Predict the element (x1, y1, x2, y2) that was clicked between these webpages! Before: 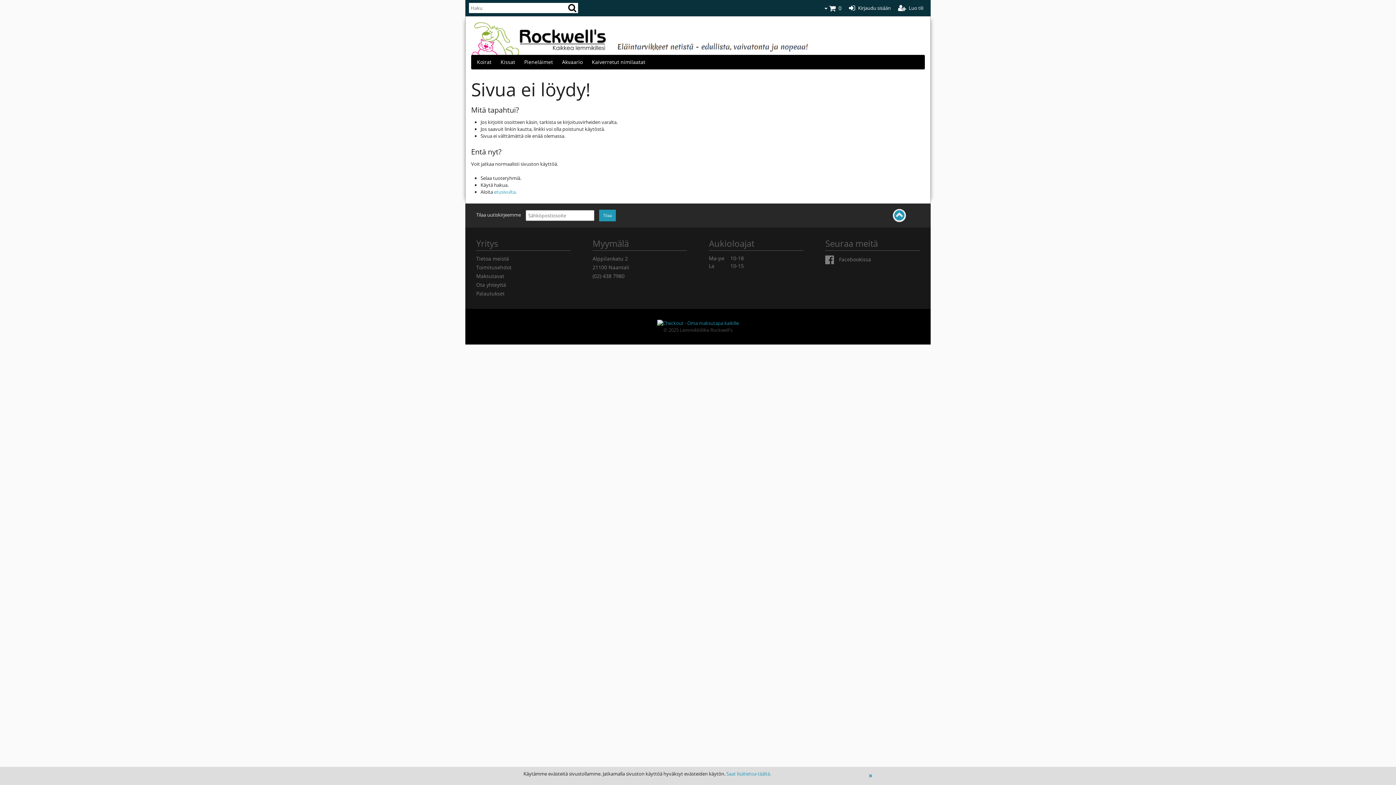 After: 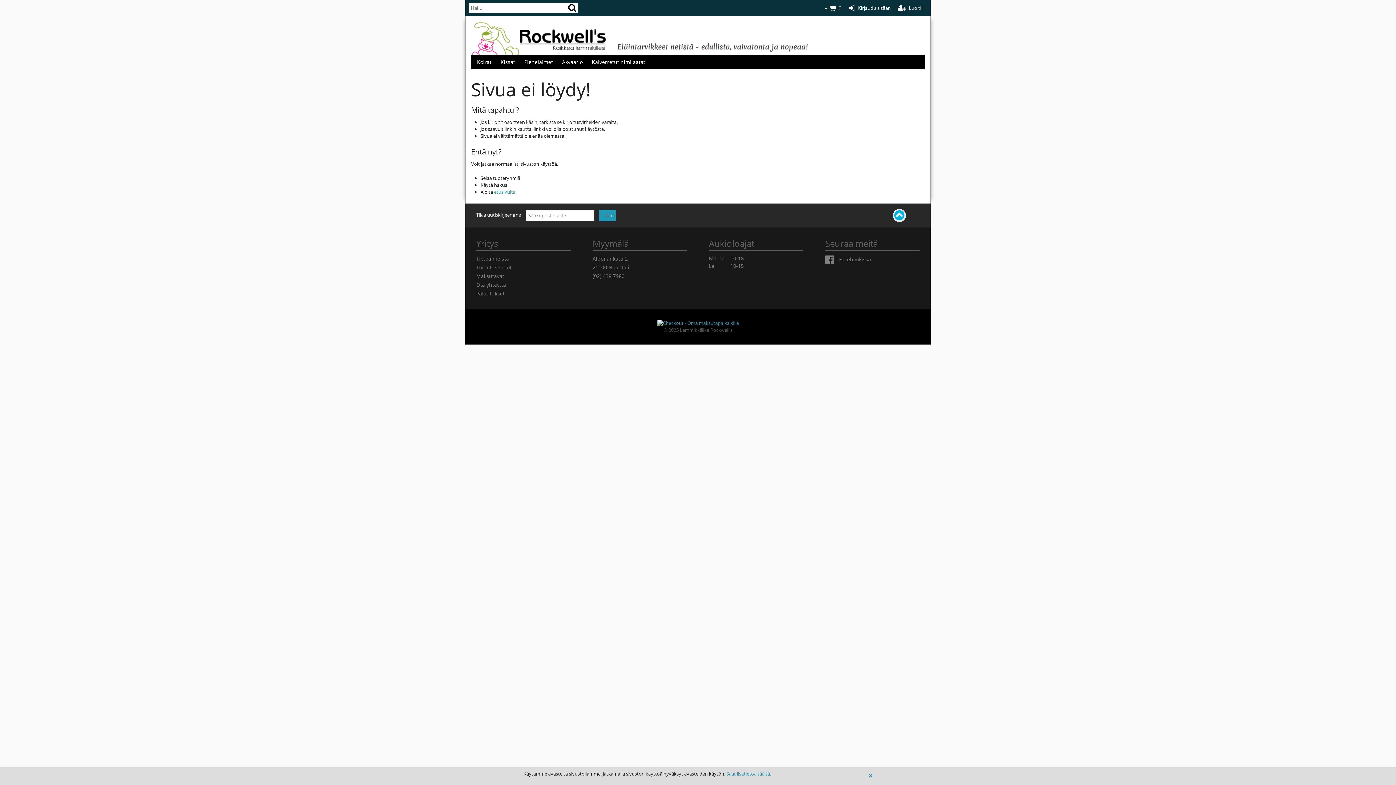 Action: bbox: (893, 208, 906, 222)